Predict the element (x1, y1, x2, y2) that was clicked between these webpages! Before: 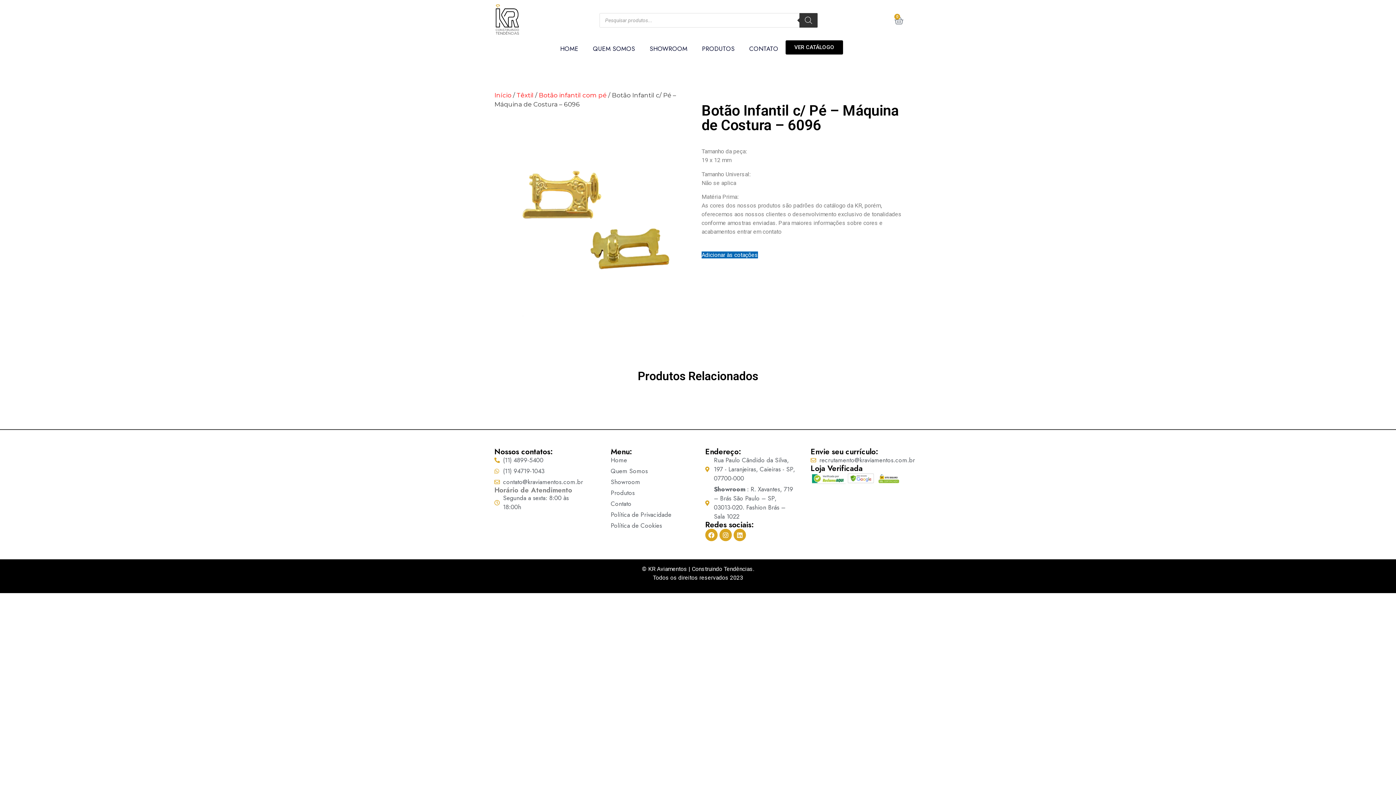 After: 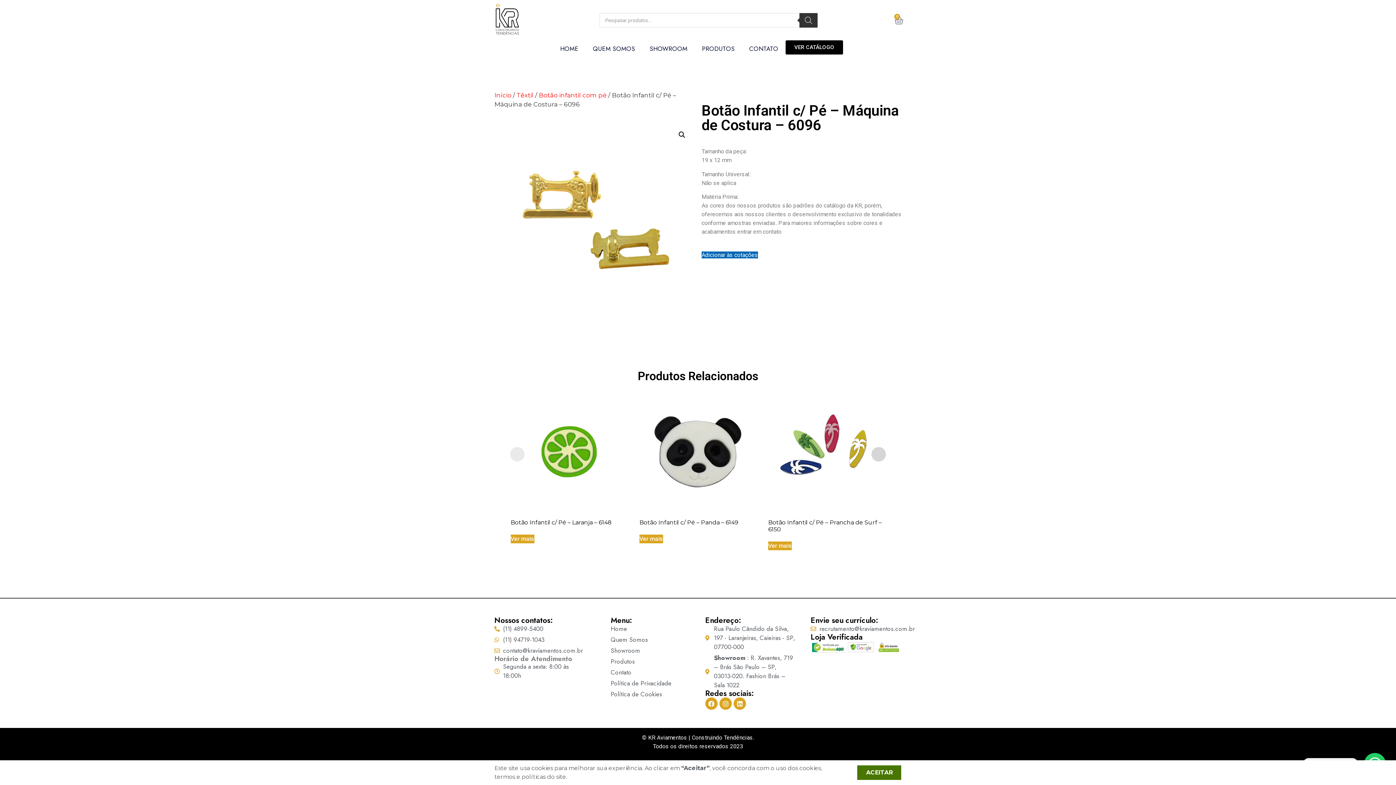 Action: label: Instagram bbox: (719, 529, 732, 541)